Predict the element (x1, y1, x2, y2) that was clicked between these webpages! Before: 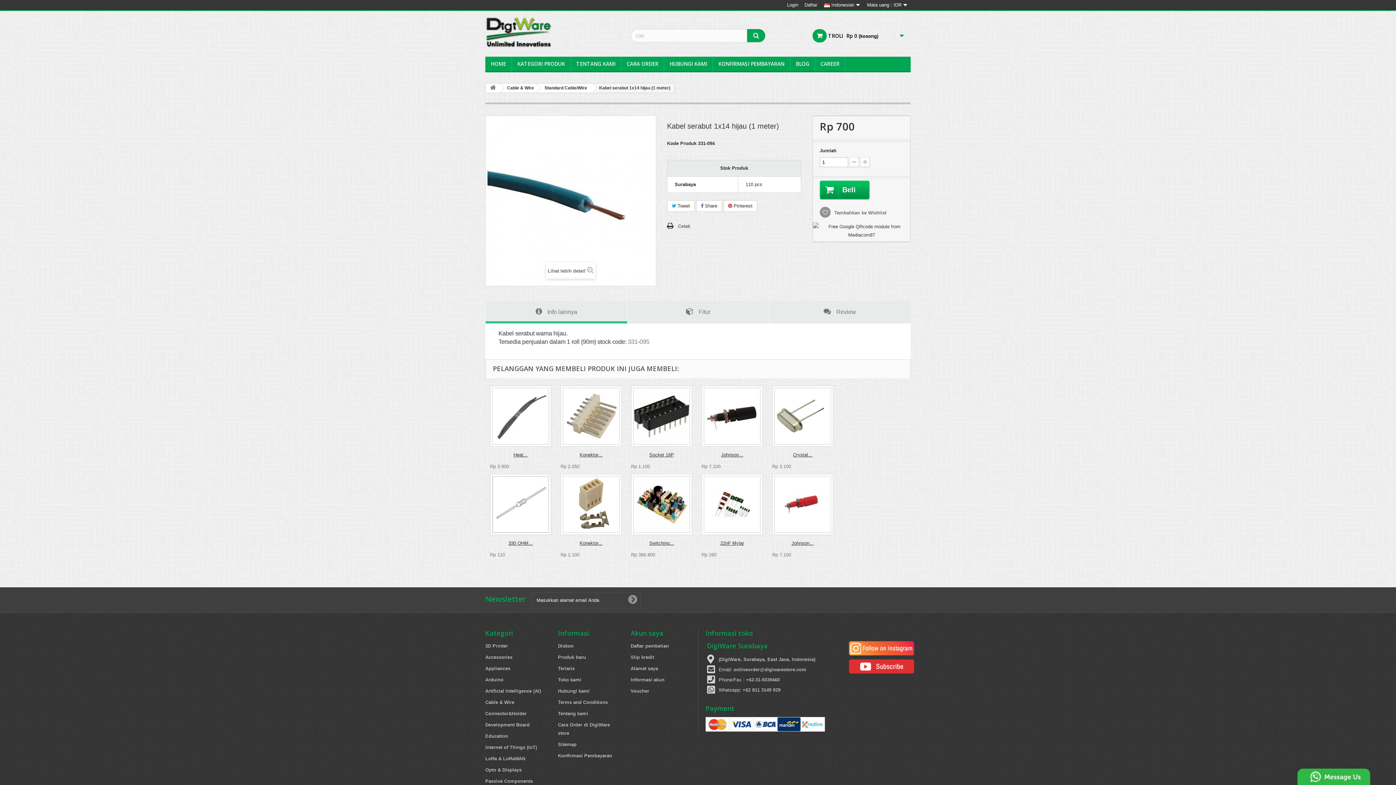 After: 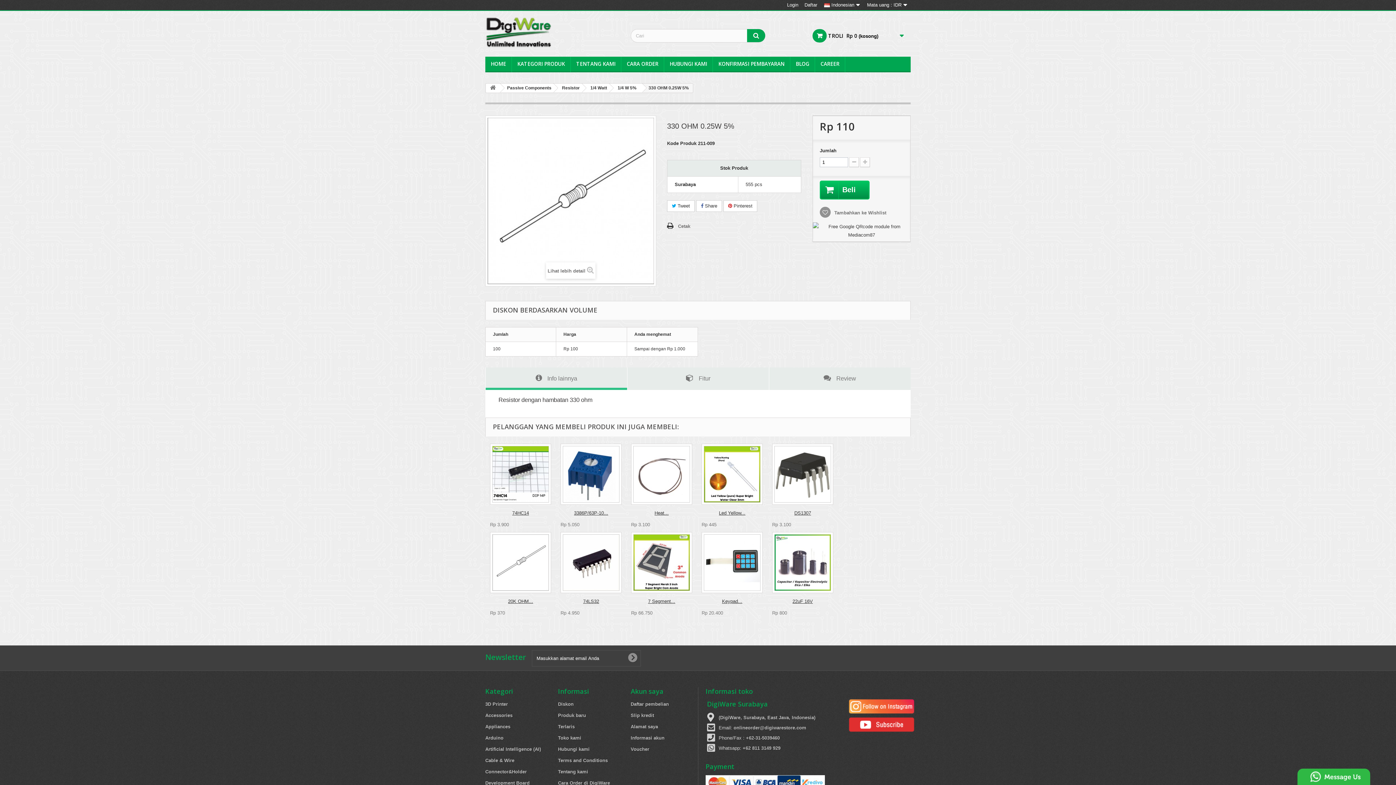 Action: bbox: (508, 540, 532, 546) label: 330 OHM...